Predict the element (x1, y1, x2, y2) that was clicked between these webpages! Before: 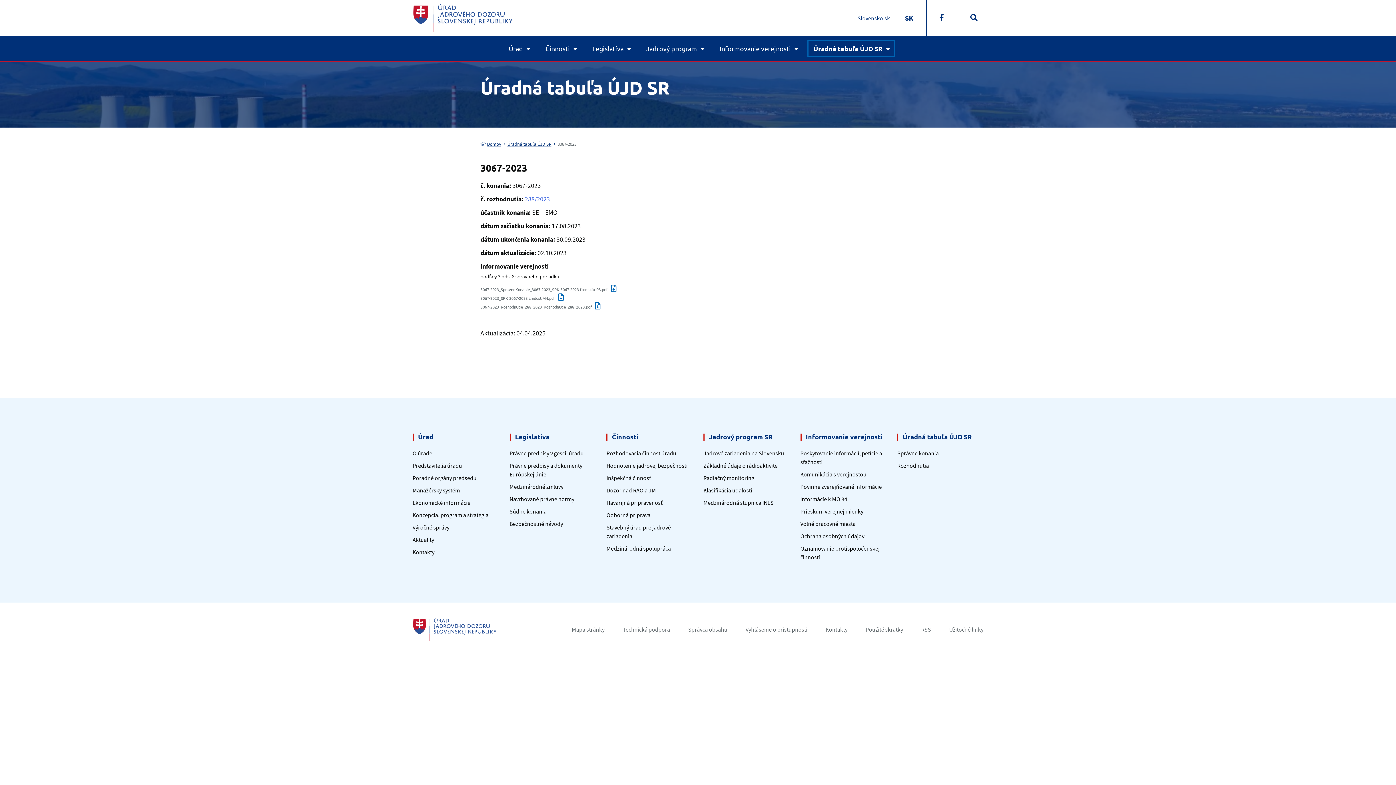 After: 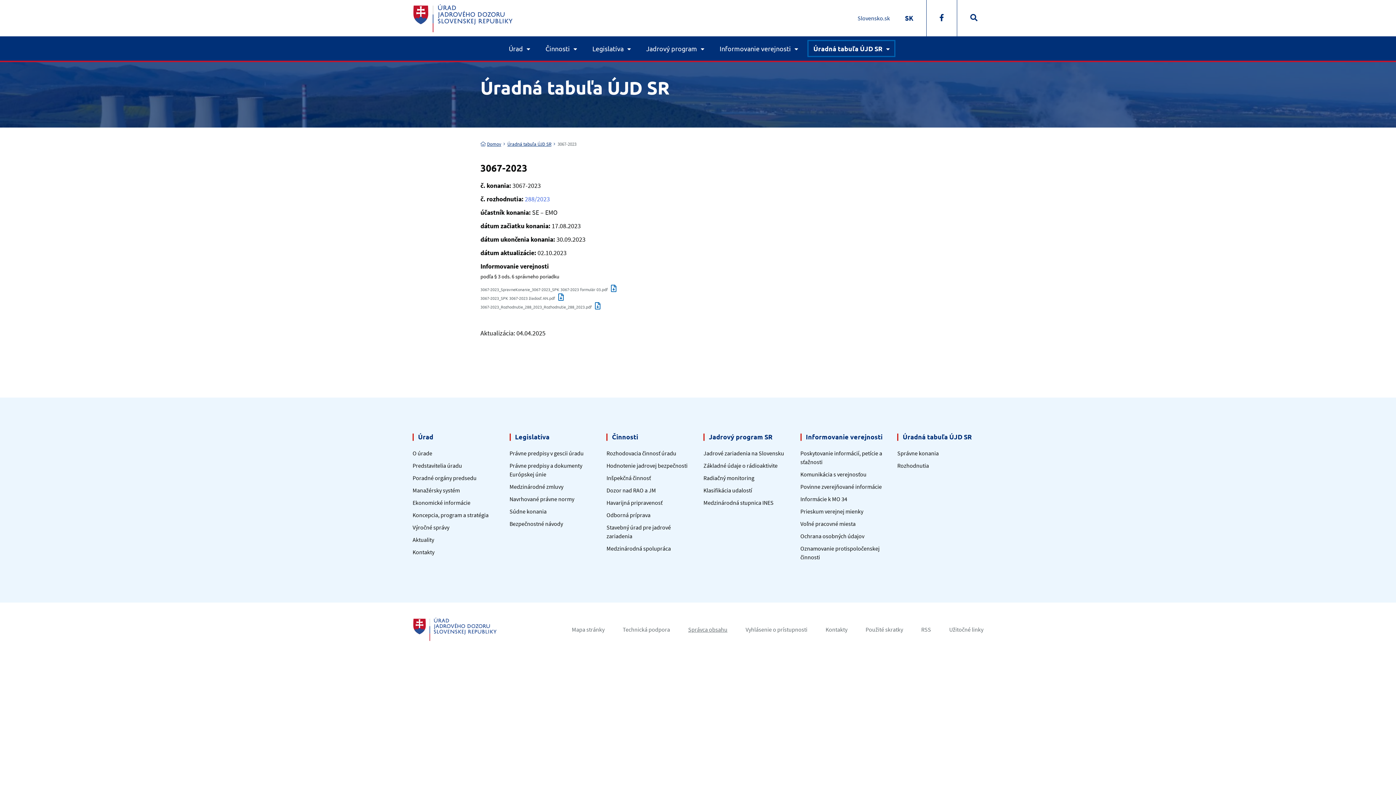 Action: bbox: (688, 626, 727, 633) label: Správca obsahu